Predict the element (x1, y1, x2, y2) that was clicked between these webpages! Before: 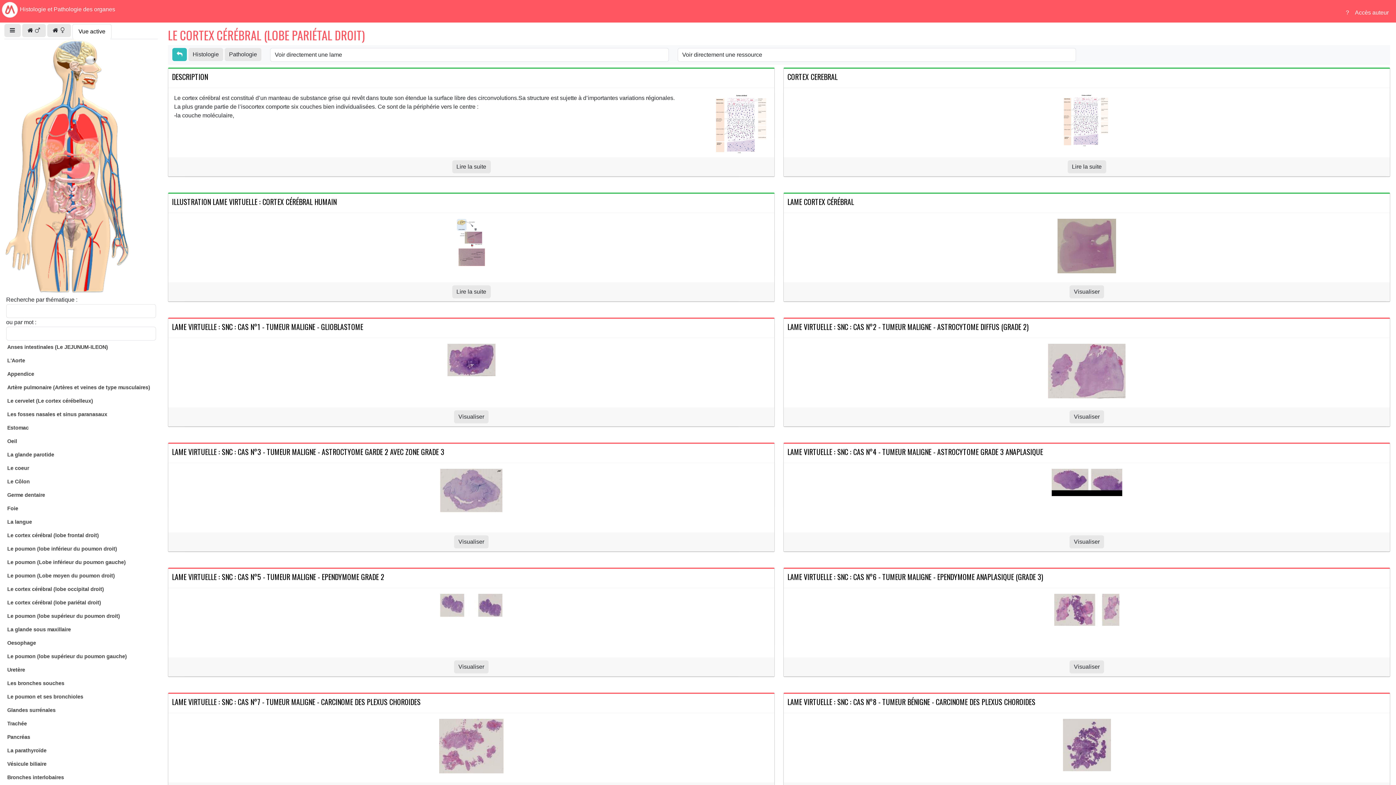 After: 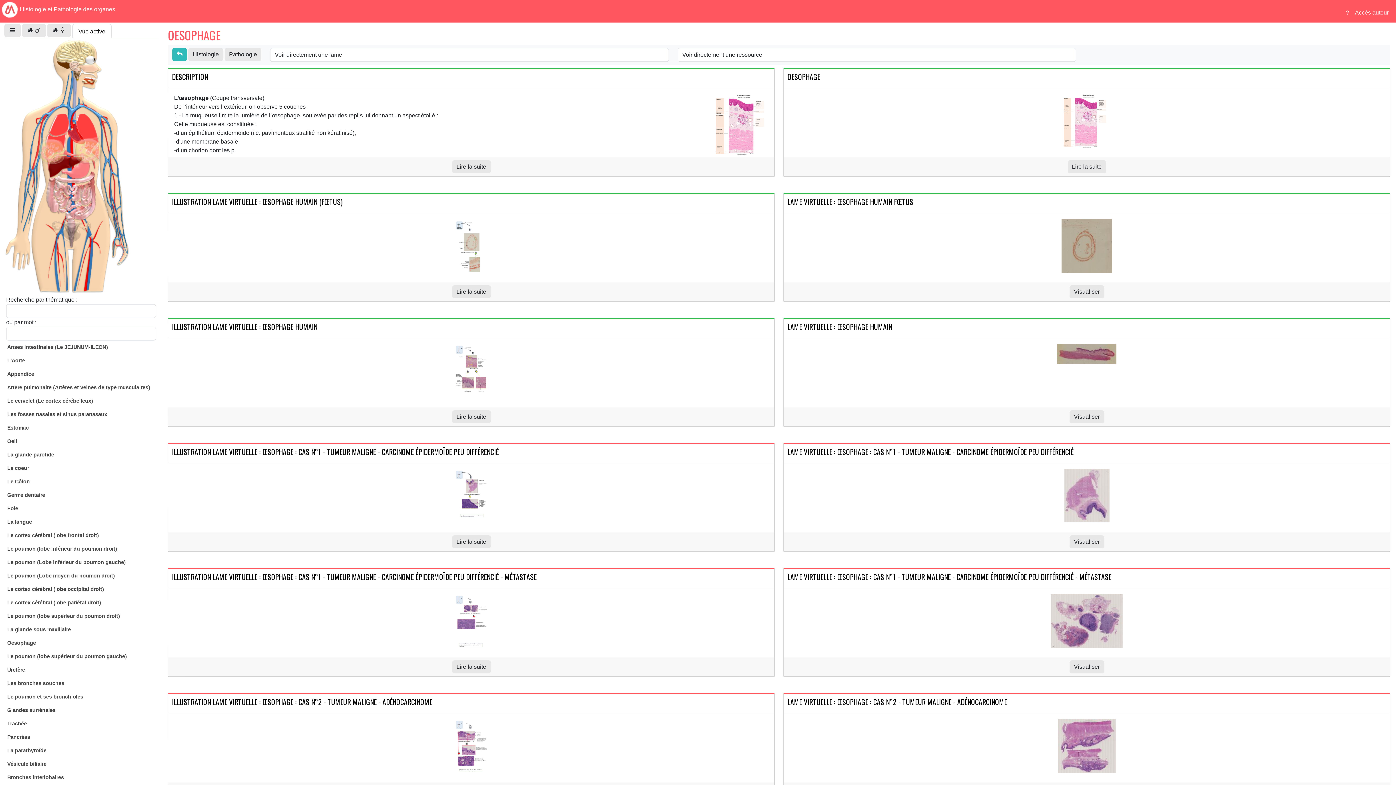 Action: label: Oesophage bbox: (6, 639, 150, 647)